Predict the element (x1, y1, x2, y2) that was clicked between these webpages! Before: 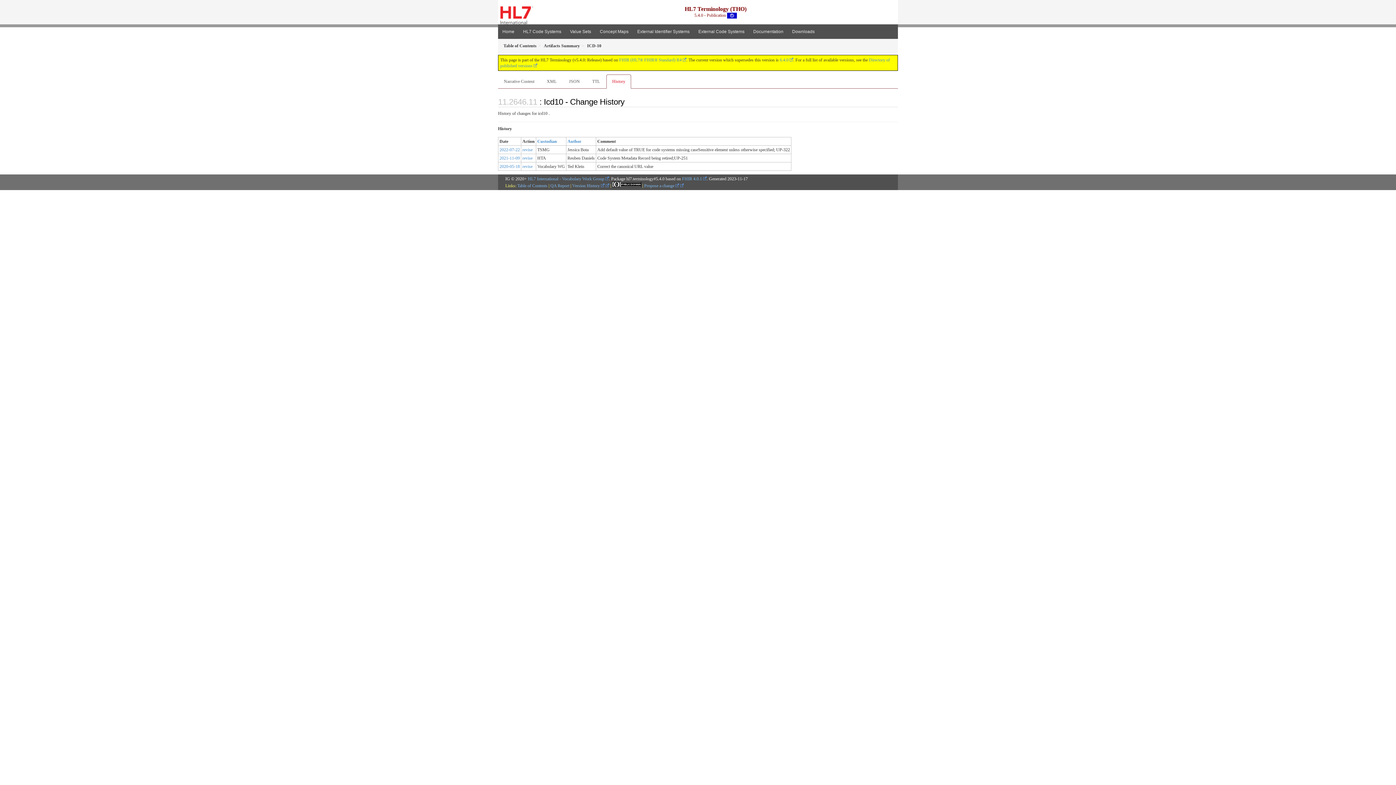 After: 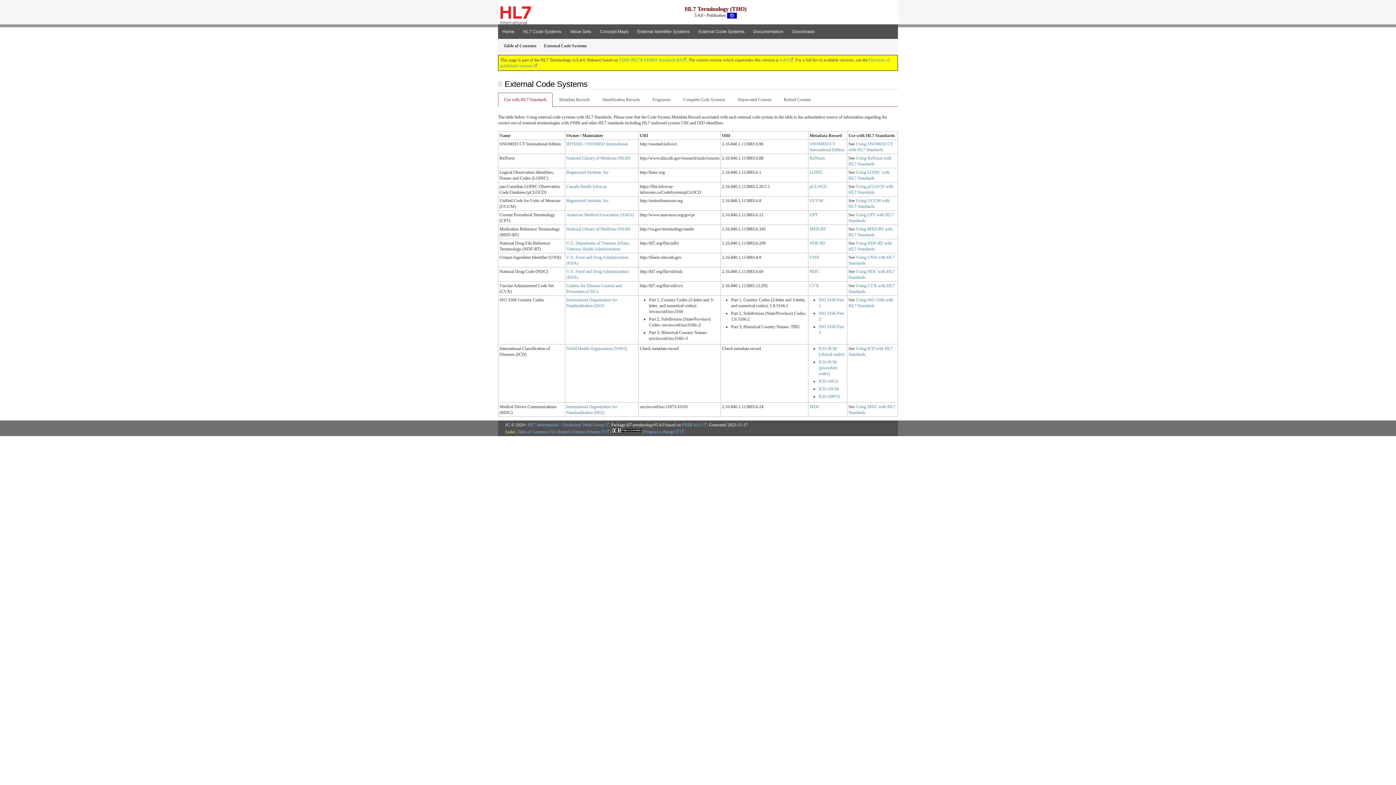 Action: bbox: (694, 24, 749, 39) label: External Code Systems